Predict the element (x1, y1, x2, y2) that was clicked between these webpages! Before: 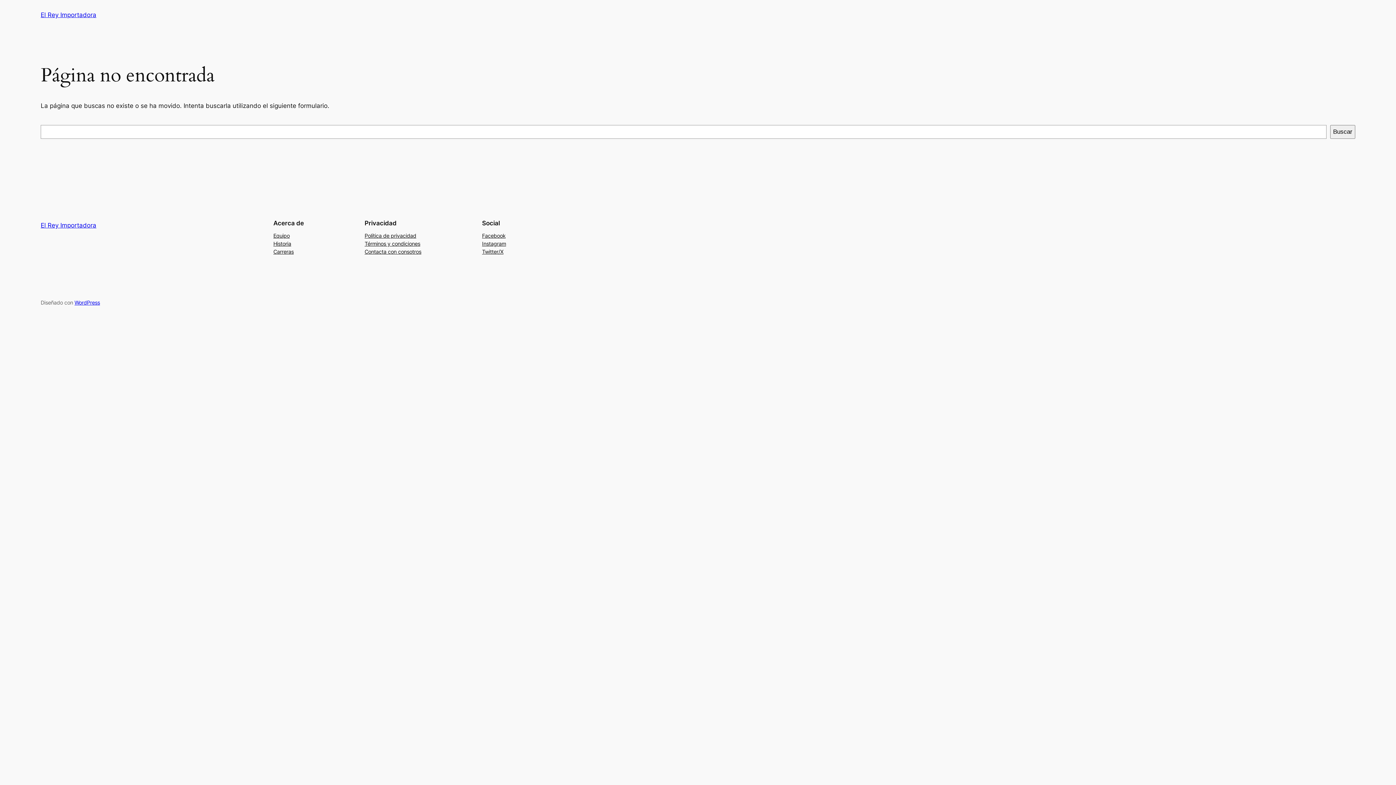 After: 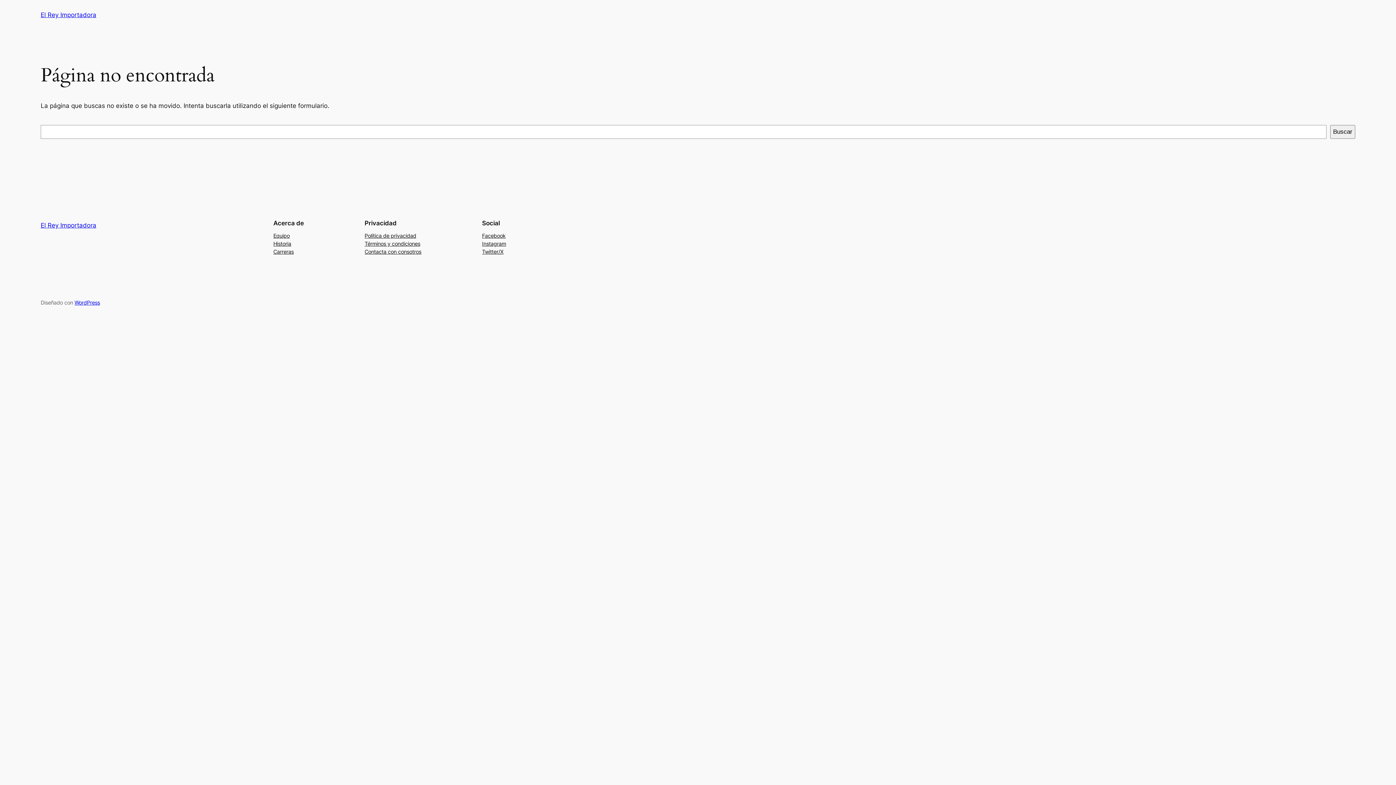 Action: bbox: (482, 247, 503, 255) label: Twitter/X